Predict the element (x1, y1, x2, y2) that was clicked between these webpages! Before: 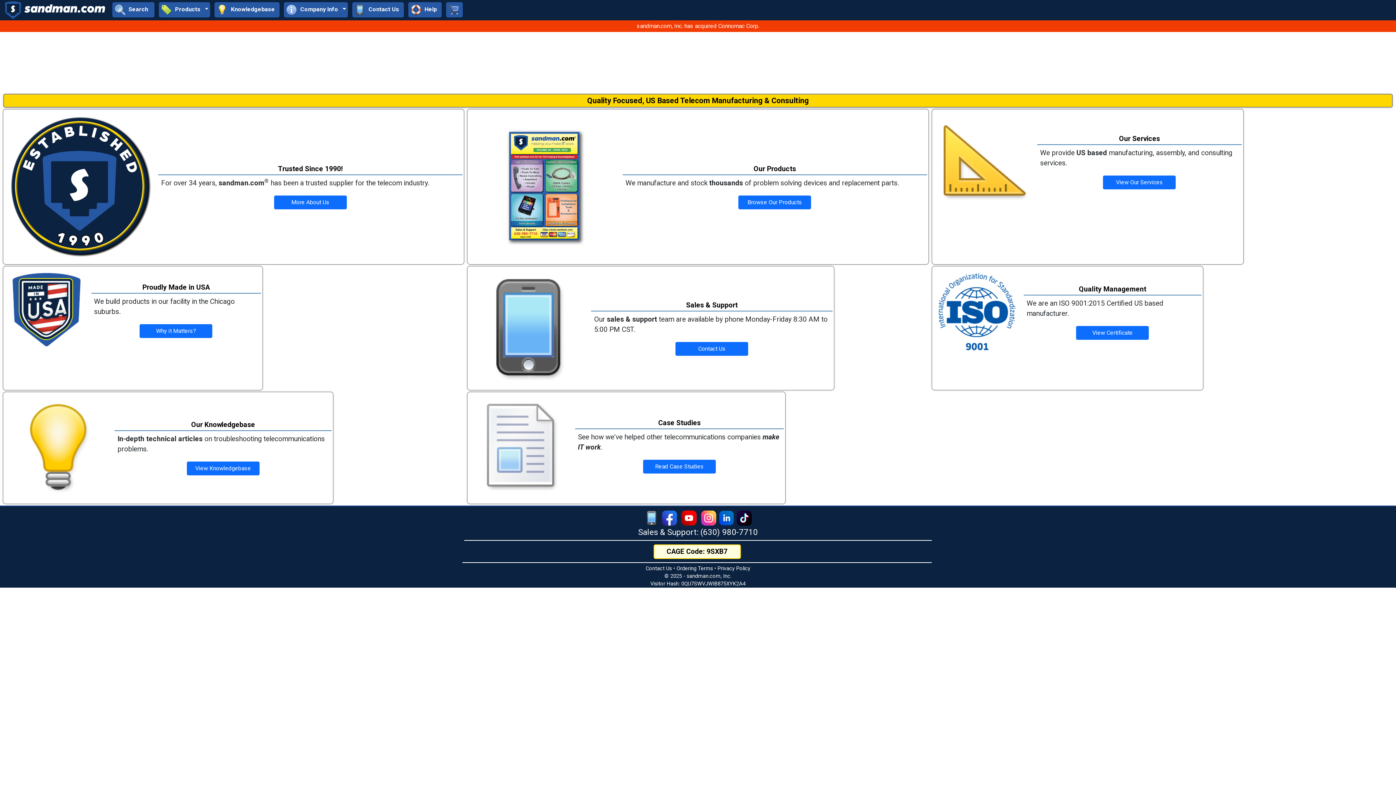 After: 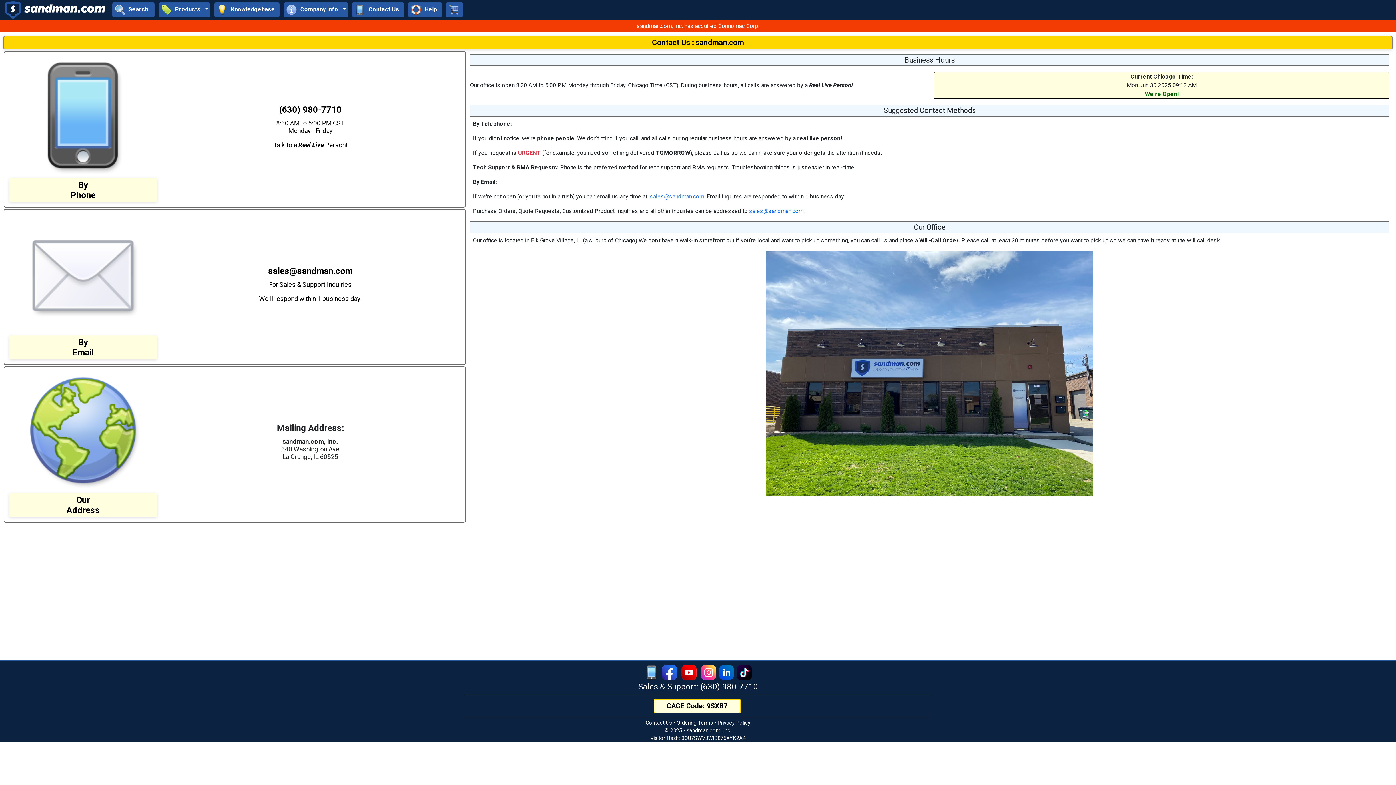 Action: bbox: (352, 2, 403, 17) label: Contact Us